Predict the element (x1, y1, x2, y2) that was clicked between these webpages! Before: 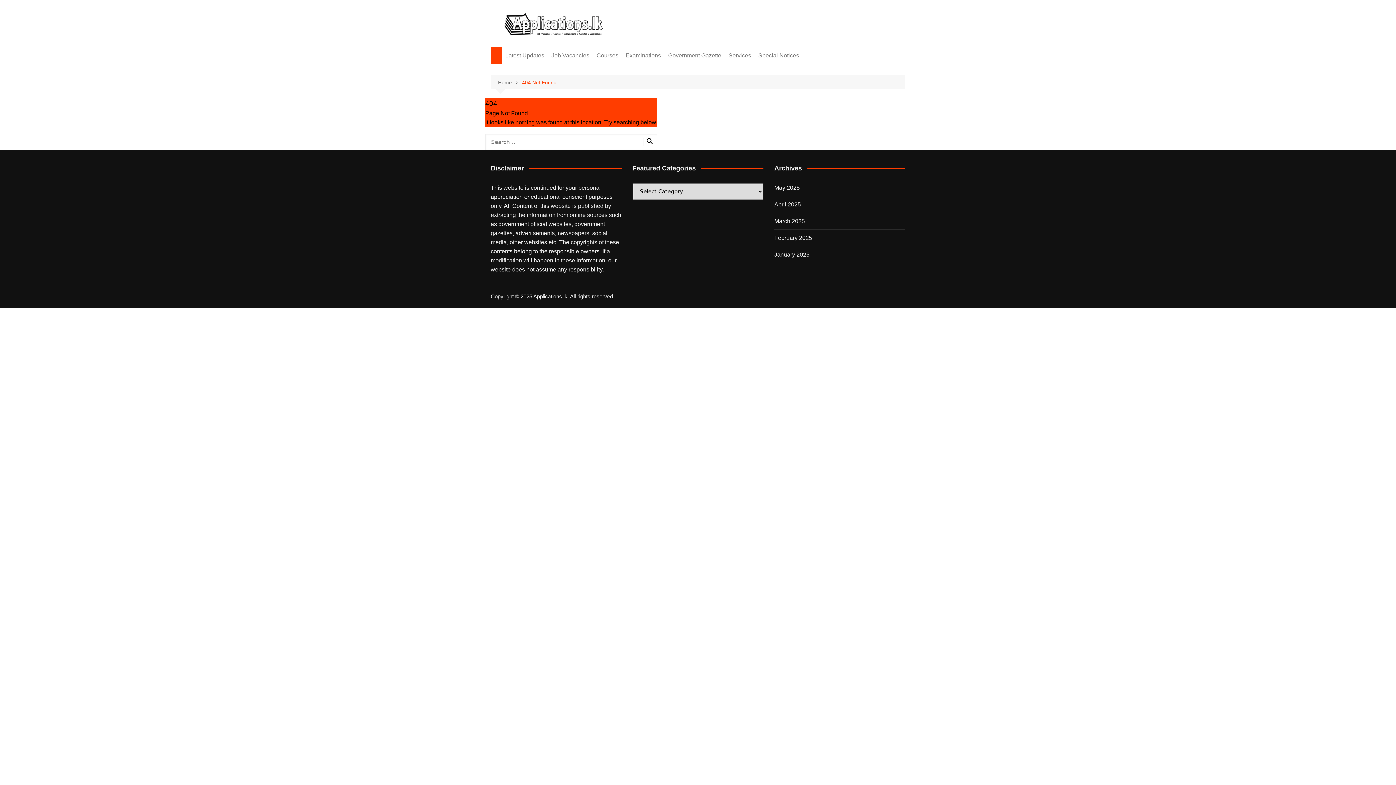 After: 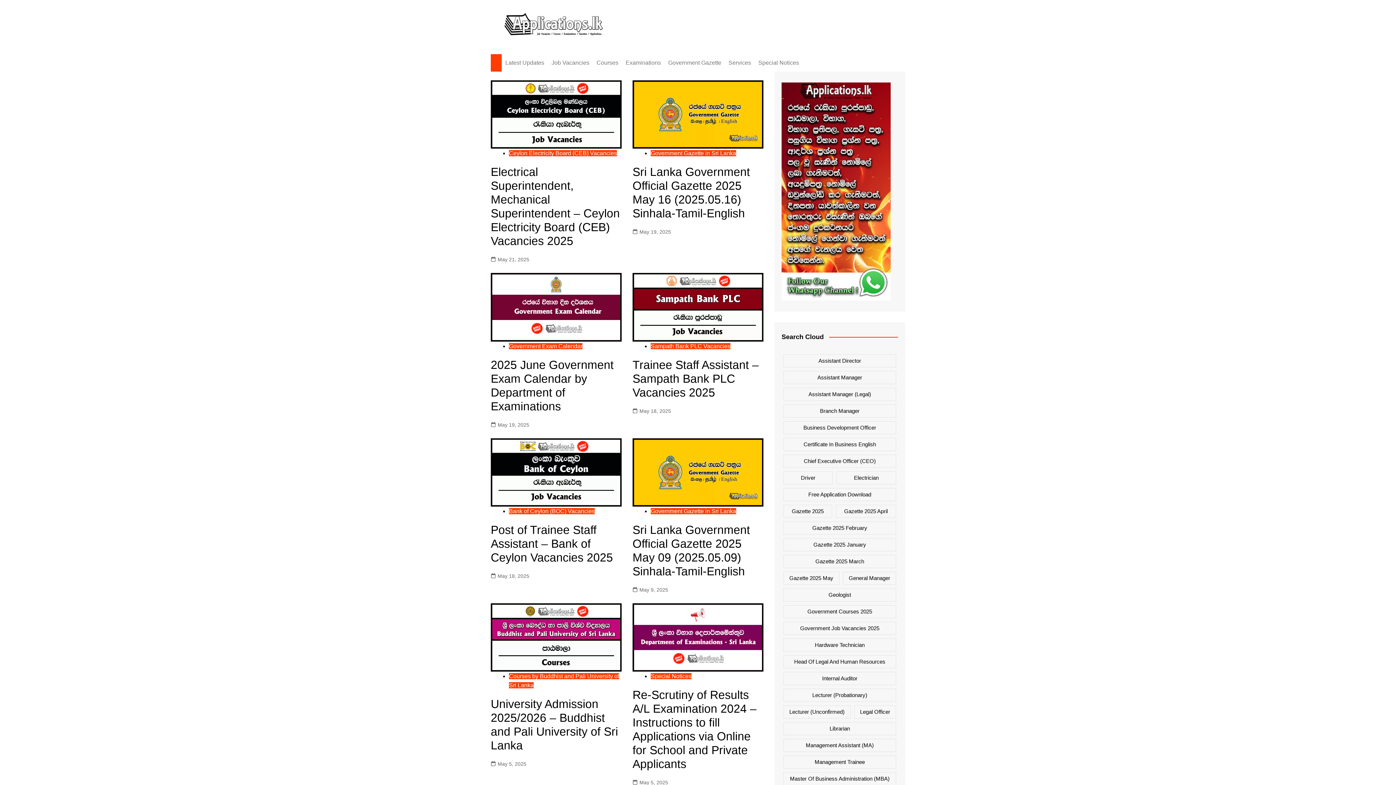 Action: label: Latest Updates bbox: (501, 46, 548, 64)